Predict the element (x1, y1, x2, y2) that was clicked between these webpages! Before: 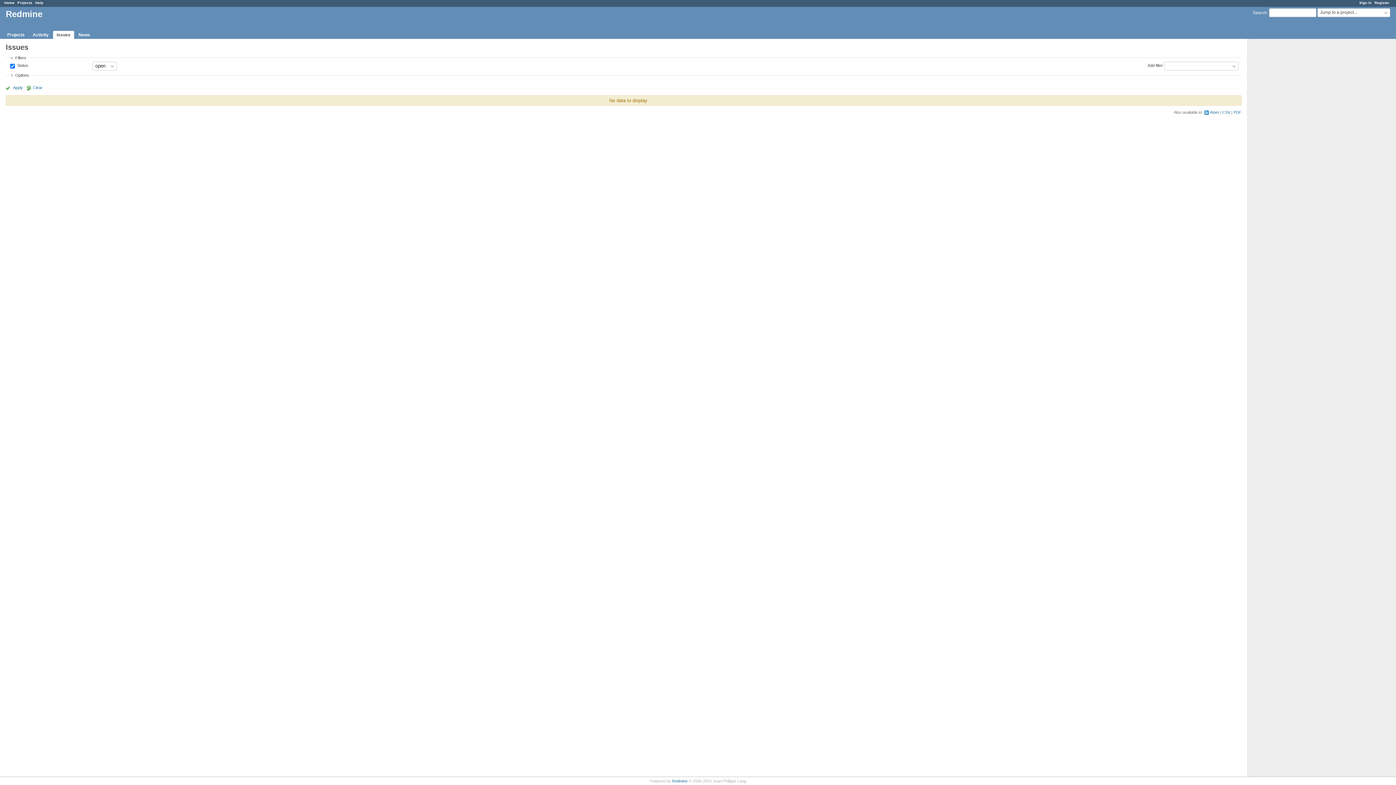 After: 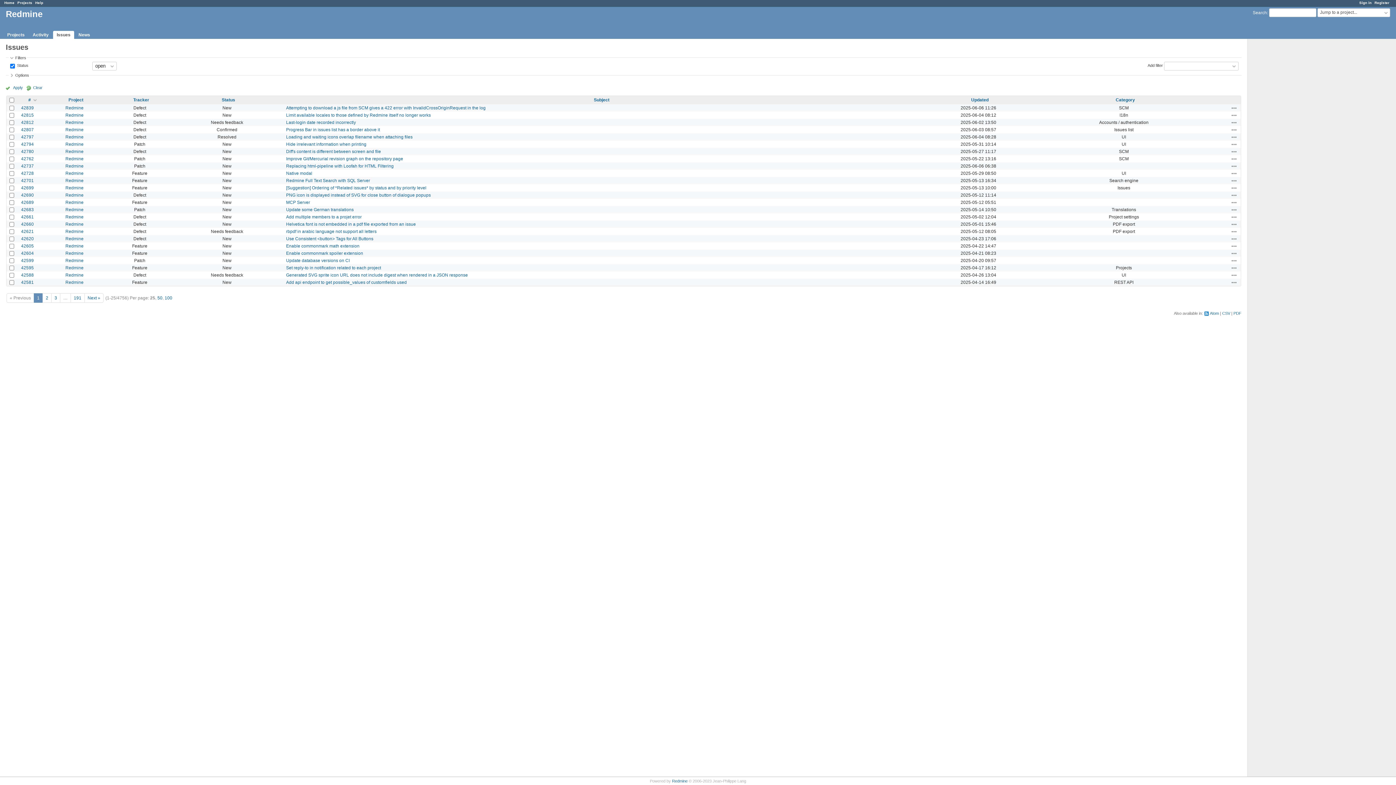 Action: bbox: (25, 84, 42, 90) label: Clear